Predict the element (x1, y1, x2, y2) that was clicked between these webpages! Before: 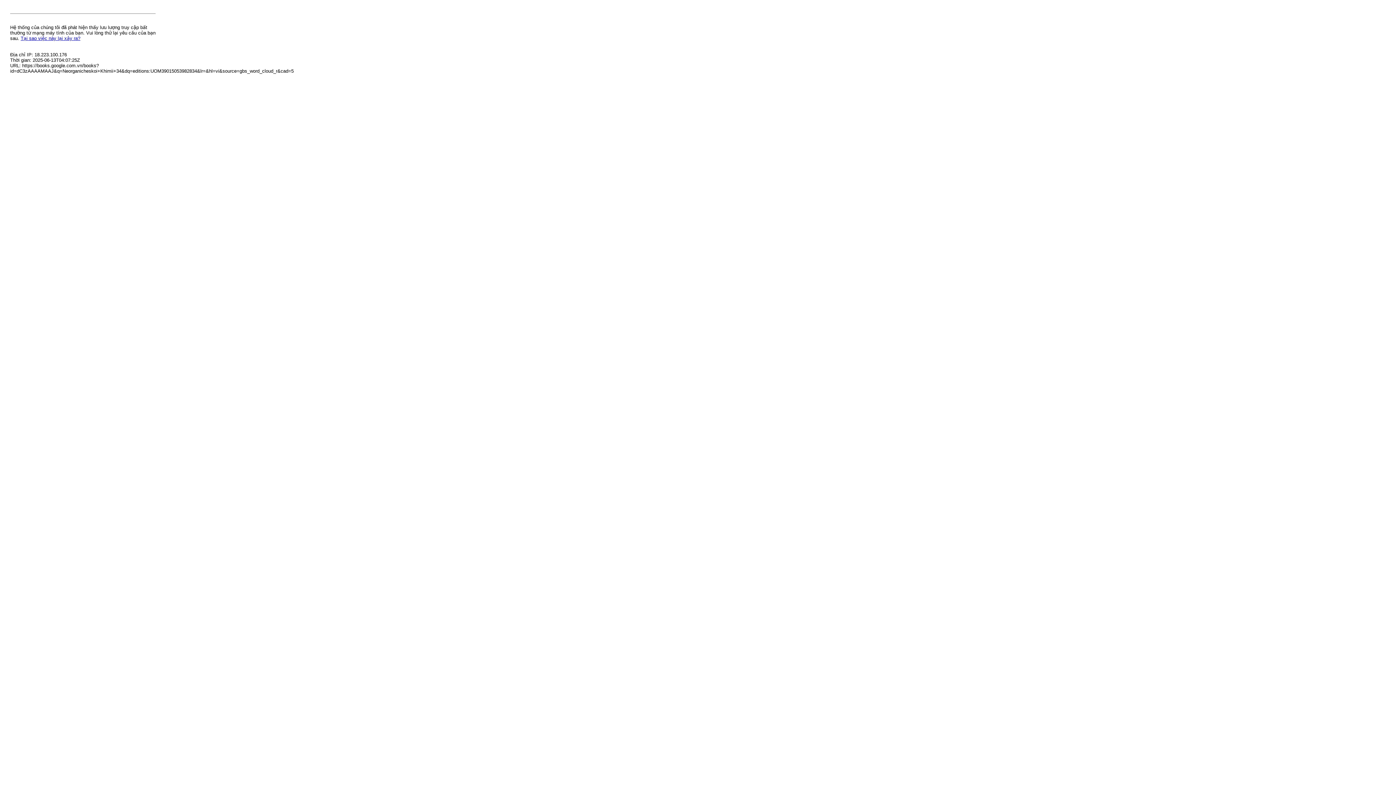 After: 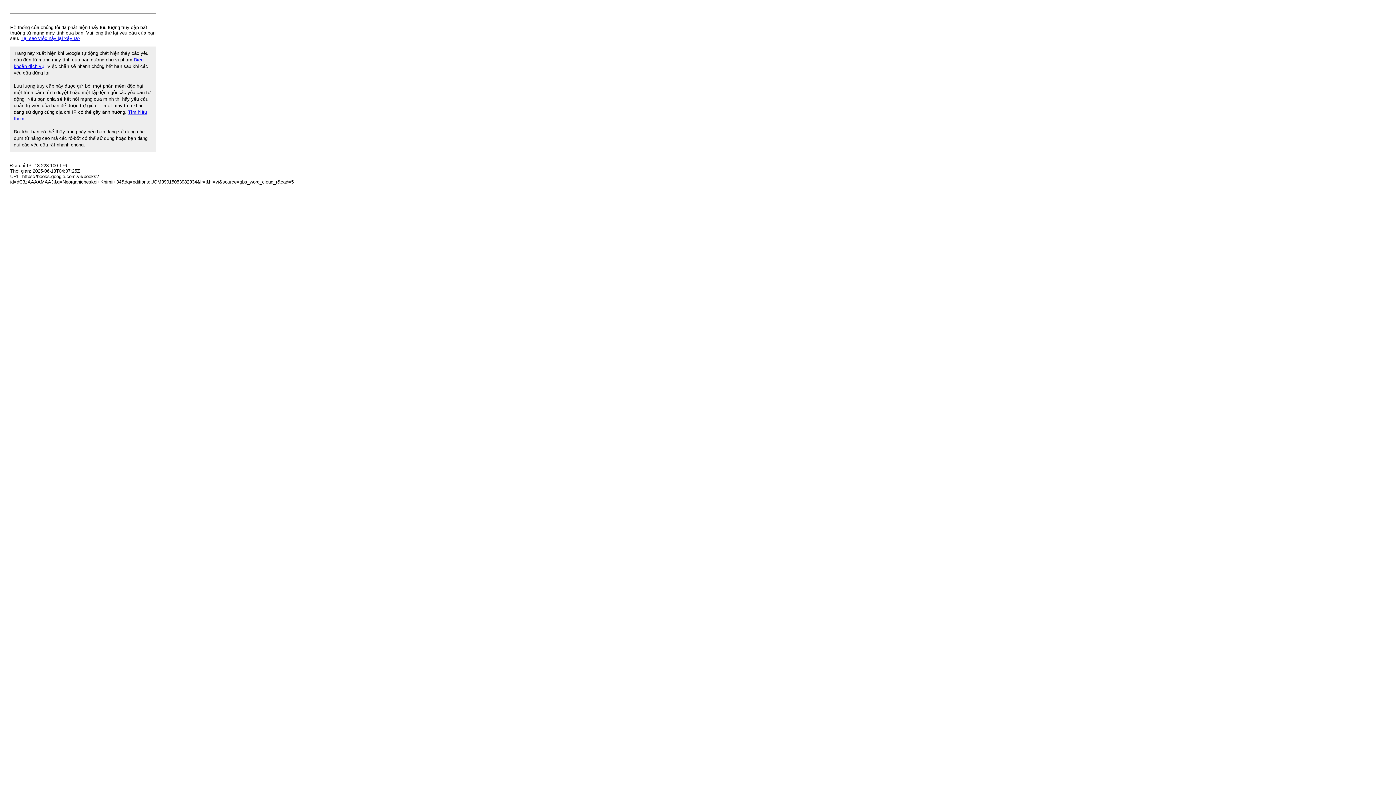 Action: bbox: (20, 35, 80, 41) label: Tại sao việc này lại xảy ra?